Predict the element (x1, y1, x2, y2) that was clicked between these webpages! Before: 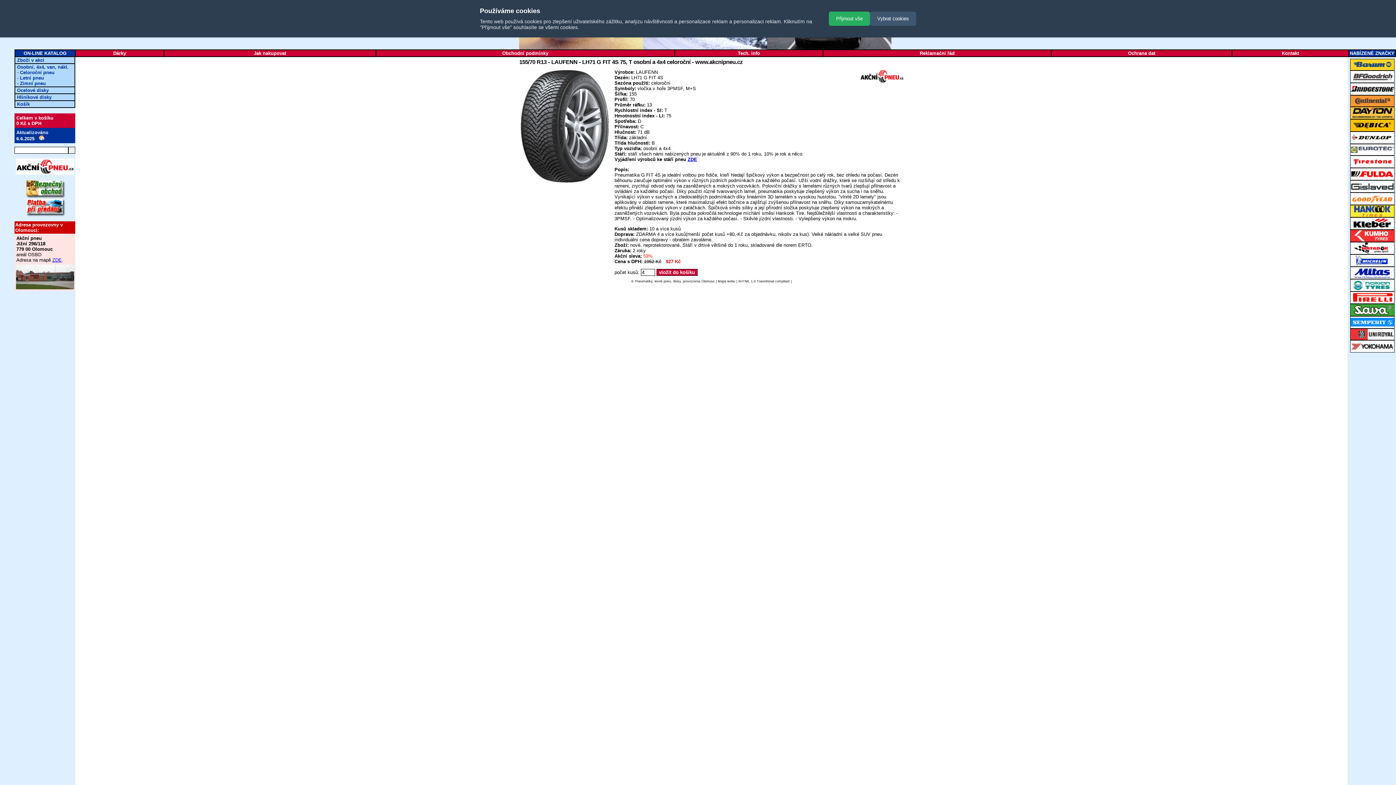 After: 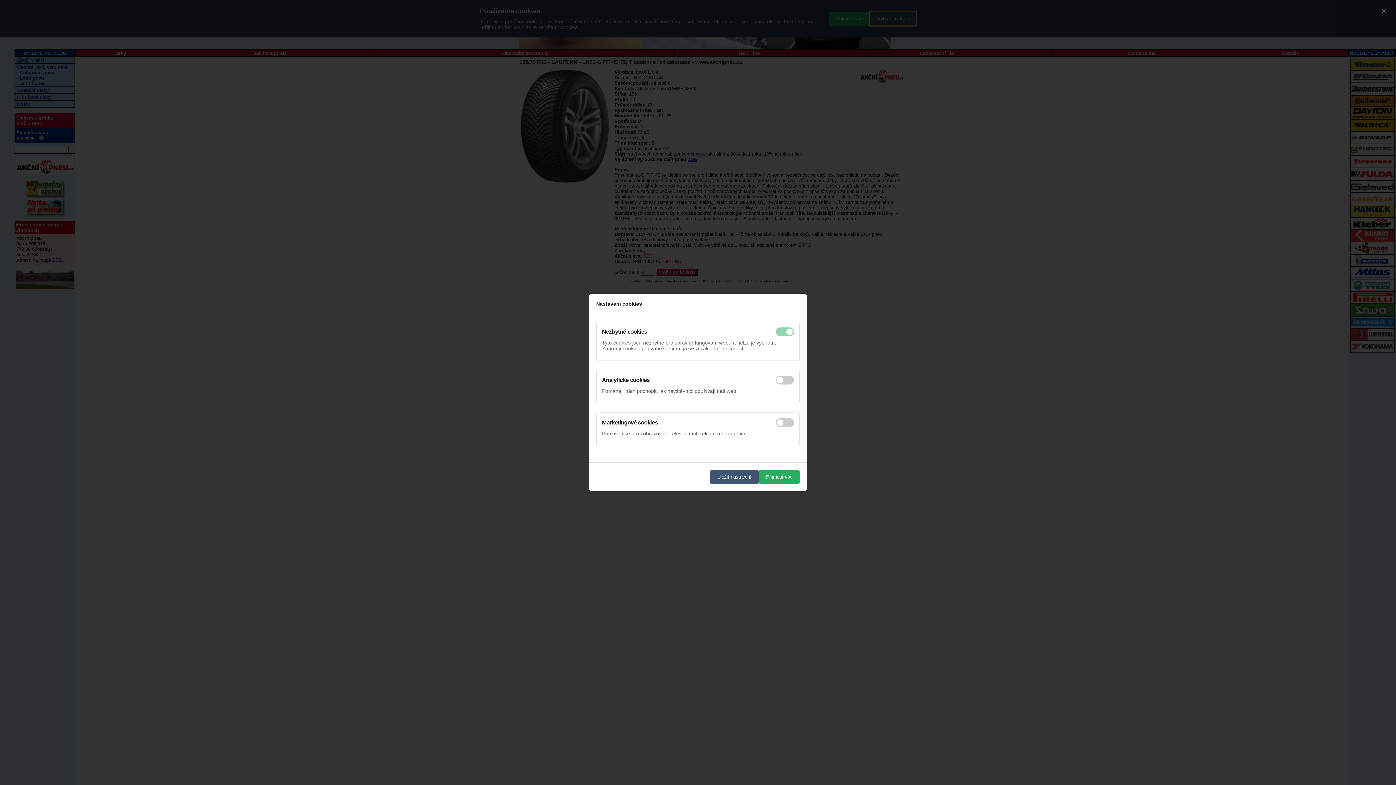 Action: label: Vybrat cookies bbox: (870, 11, 916, 25)